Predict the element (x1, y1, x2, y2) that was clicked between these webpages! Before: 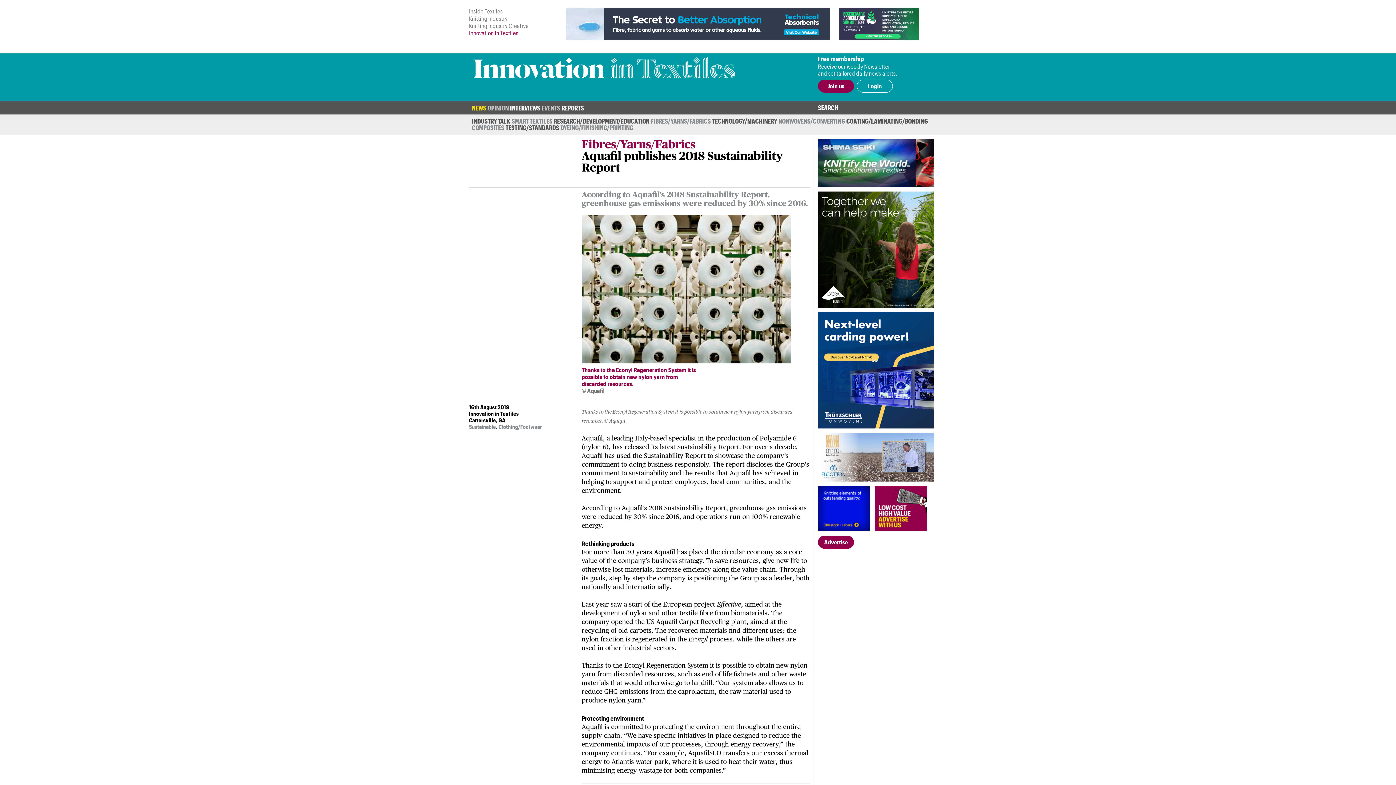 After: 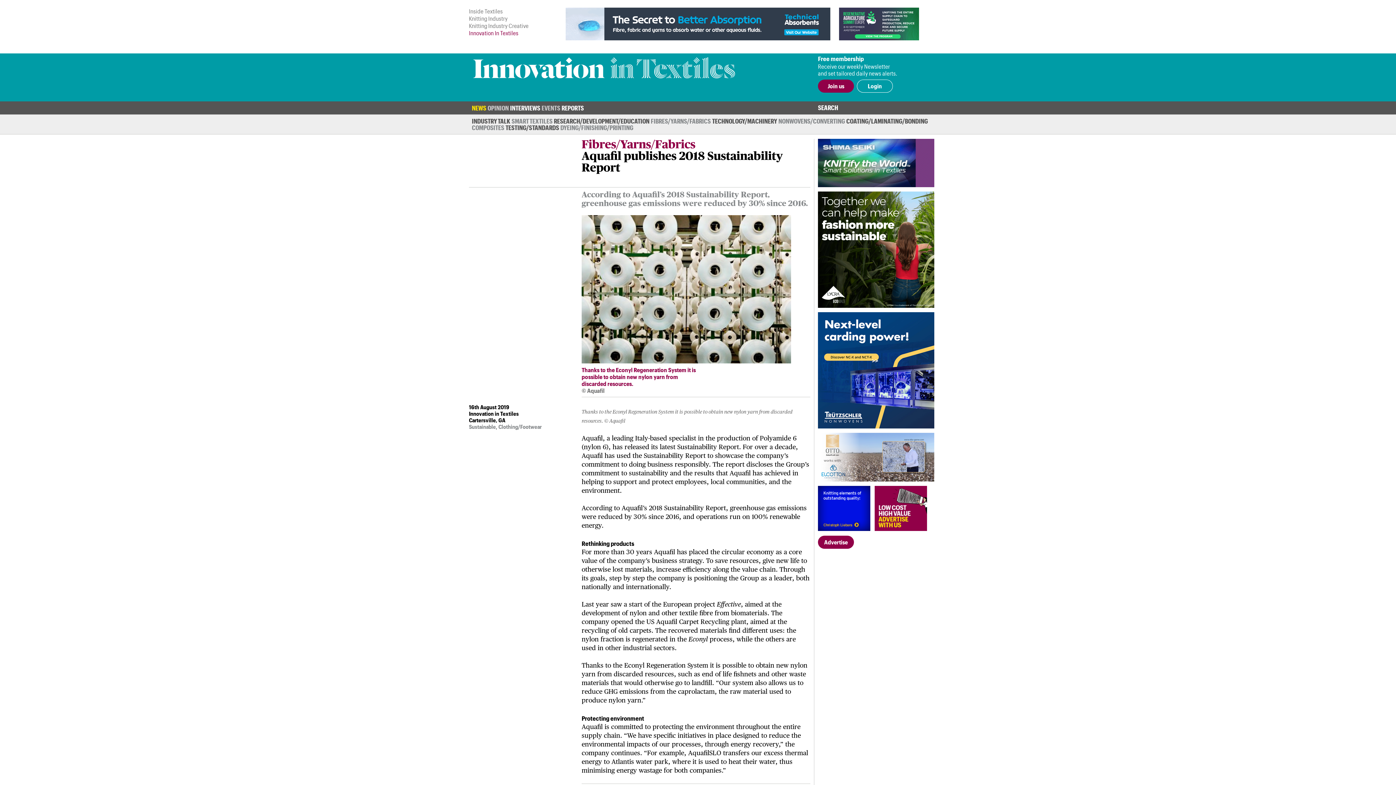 Action: bbox: (818, 433, 934, 481)